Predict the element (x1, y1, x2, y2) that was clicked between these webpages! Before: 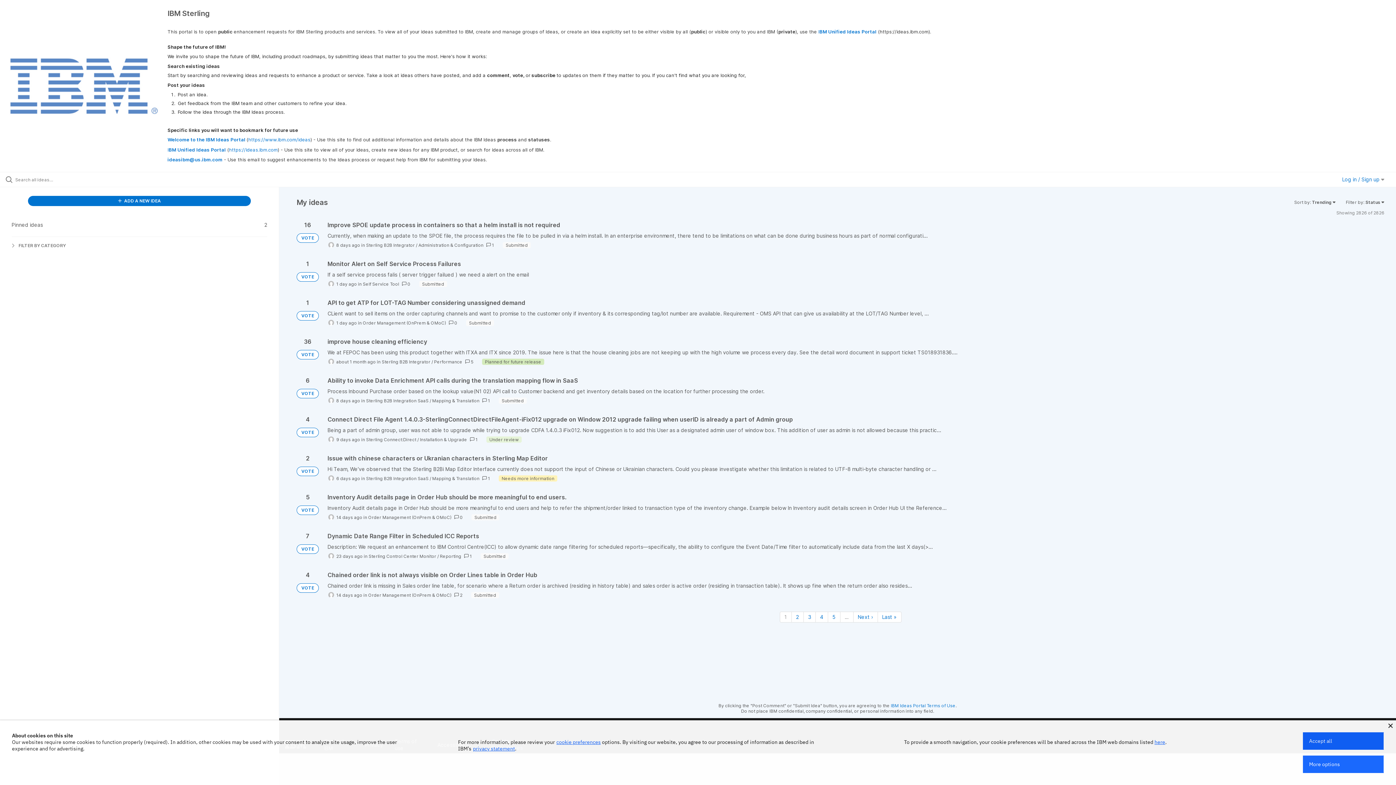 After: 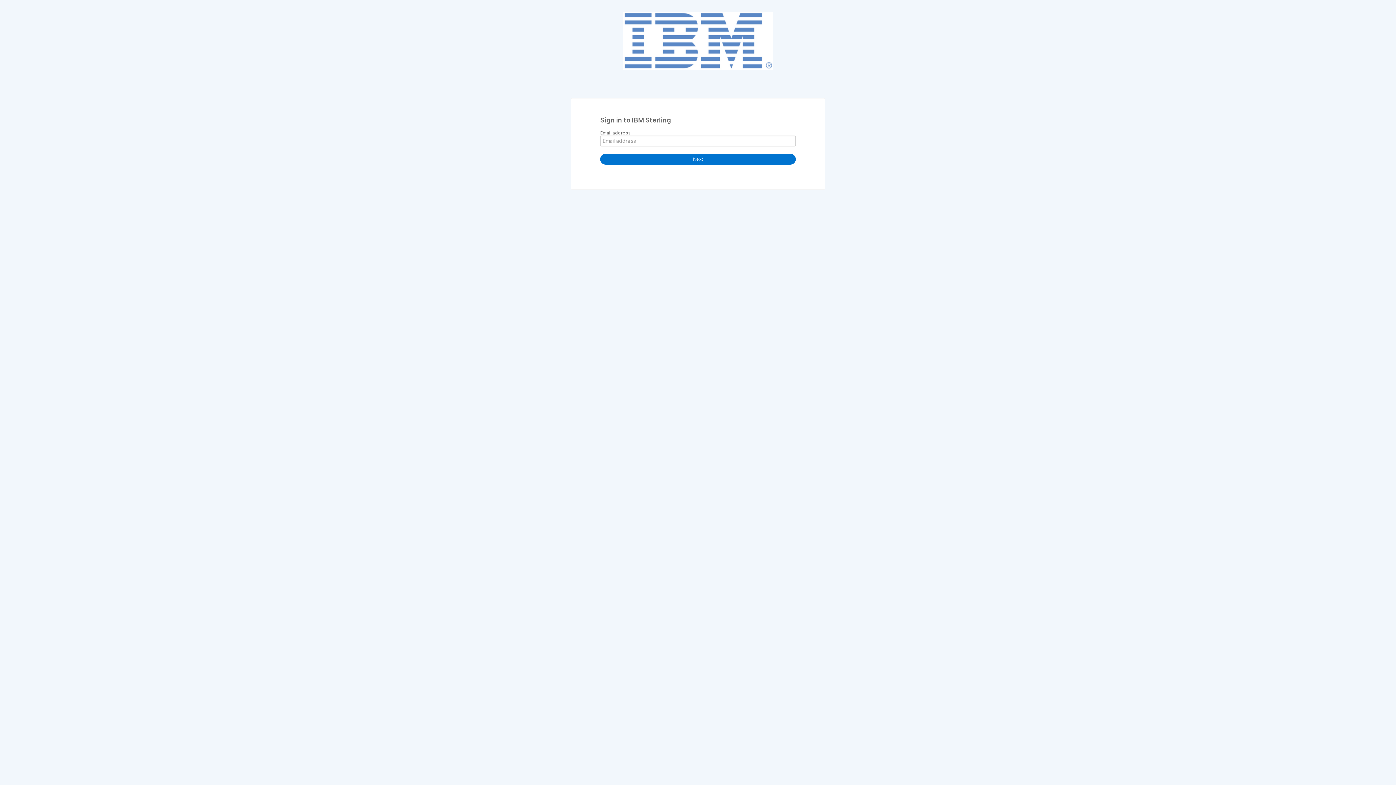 Action: label:  ADD A NEW IDEA bbox: (27, 196, 251, 206)